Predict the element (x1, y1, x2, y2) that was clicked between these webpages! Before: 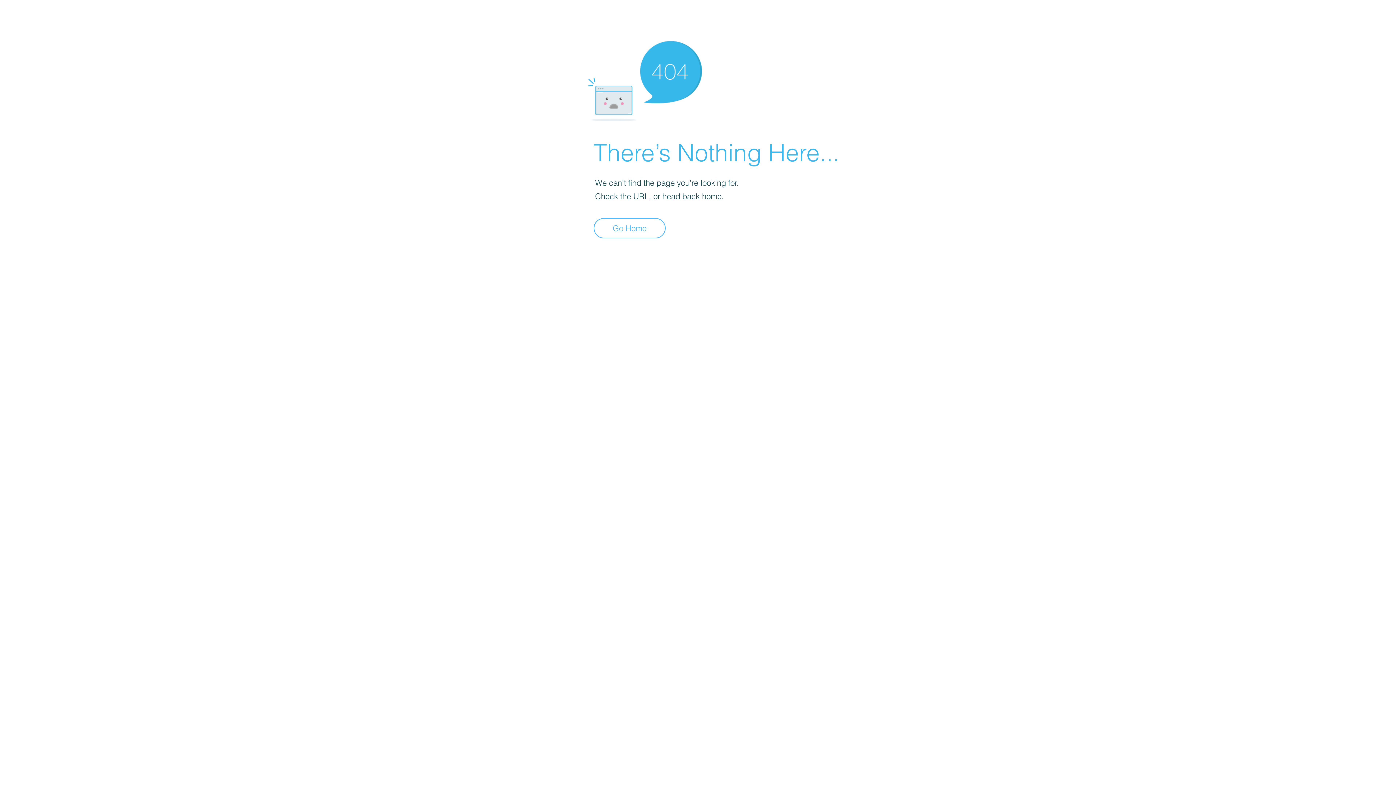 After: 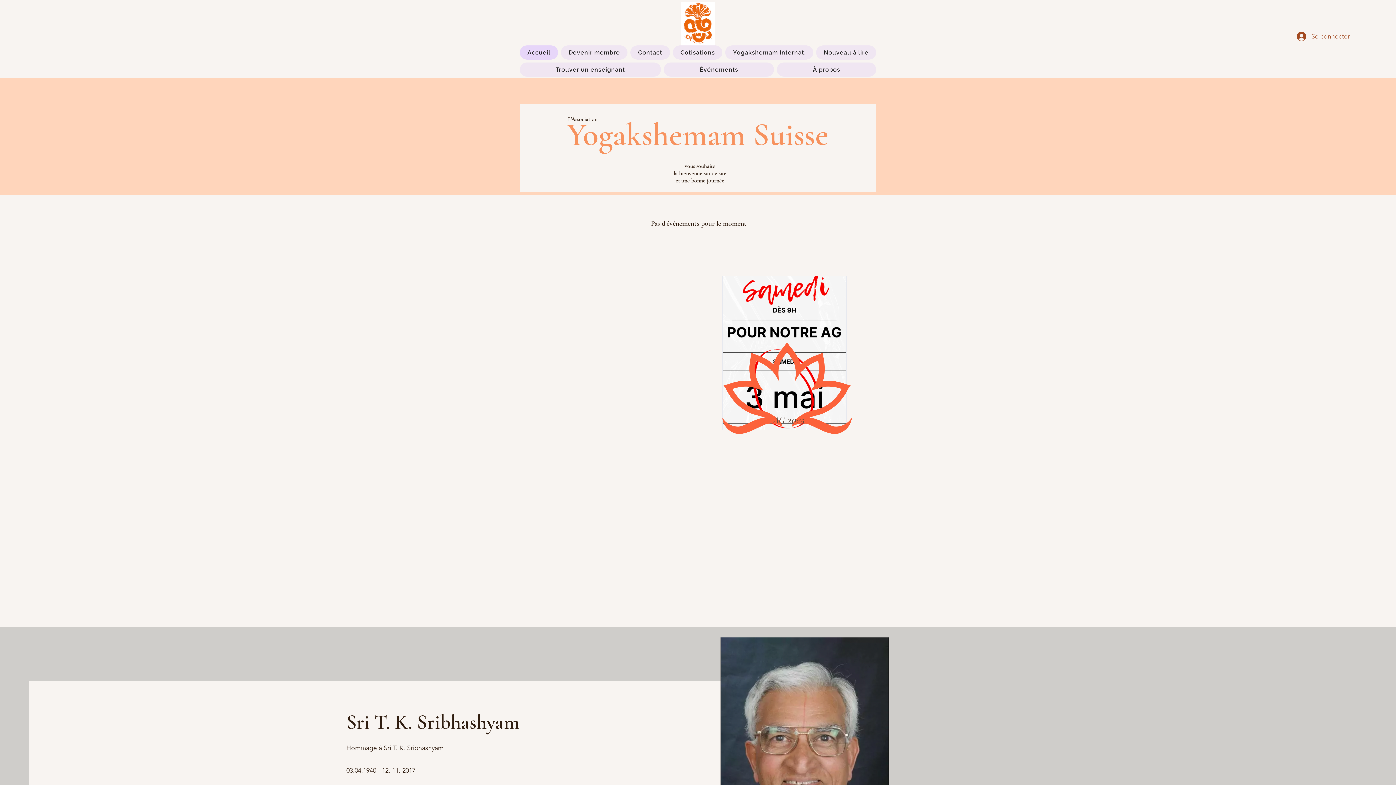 Action: bbox: (593, 218, 665, 238) label: Go Home